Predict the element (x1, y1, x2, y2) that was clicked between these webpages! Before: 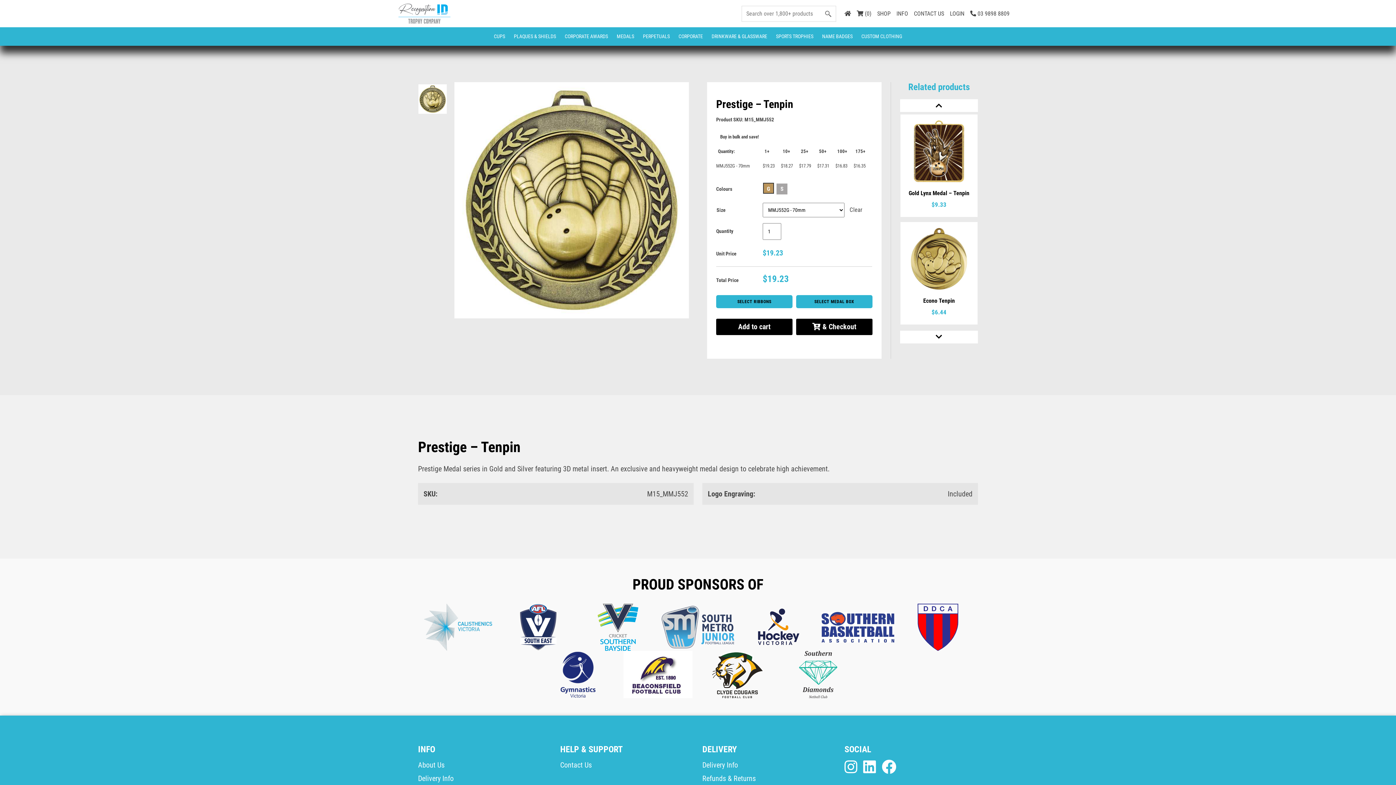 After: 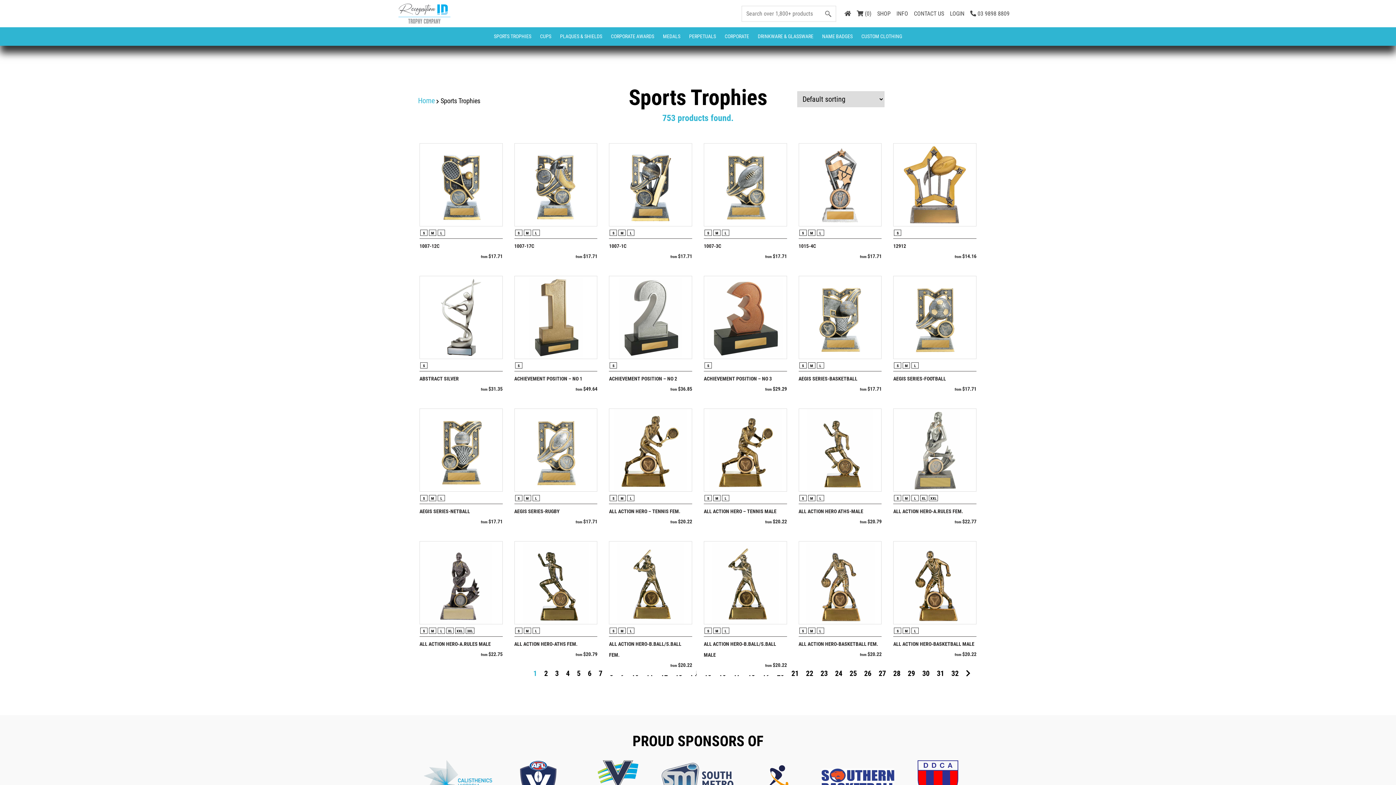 Action: label: SPORTS TROPHIES bbox: (771, 27, 818, 45)